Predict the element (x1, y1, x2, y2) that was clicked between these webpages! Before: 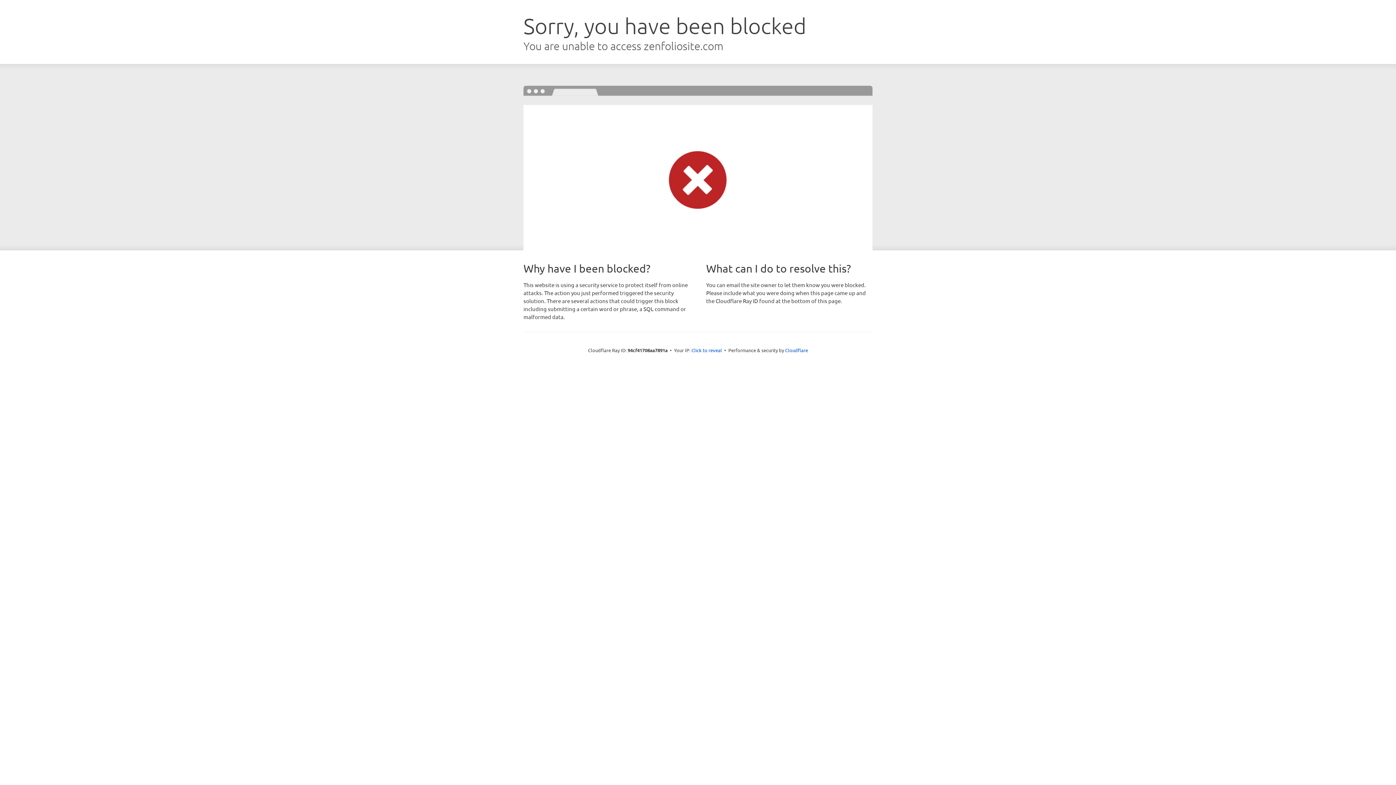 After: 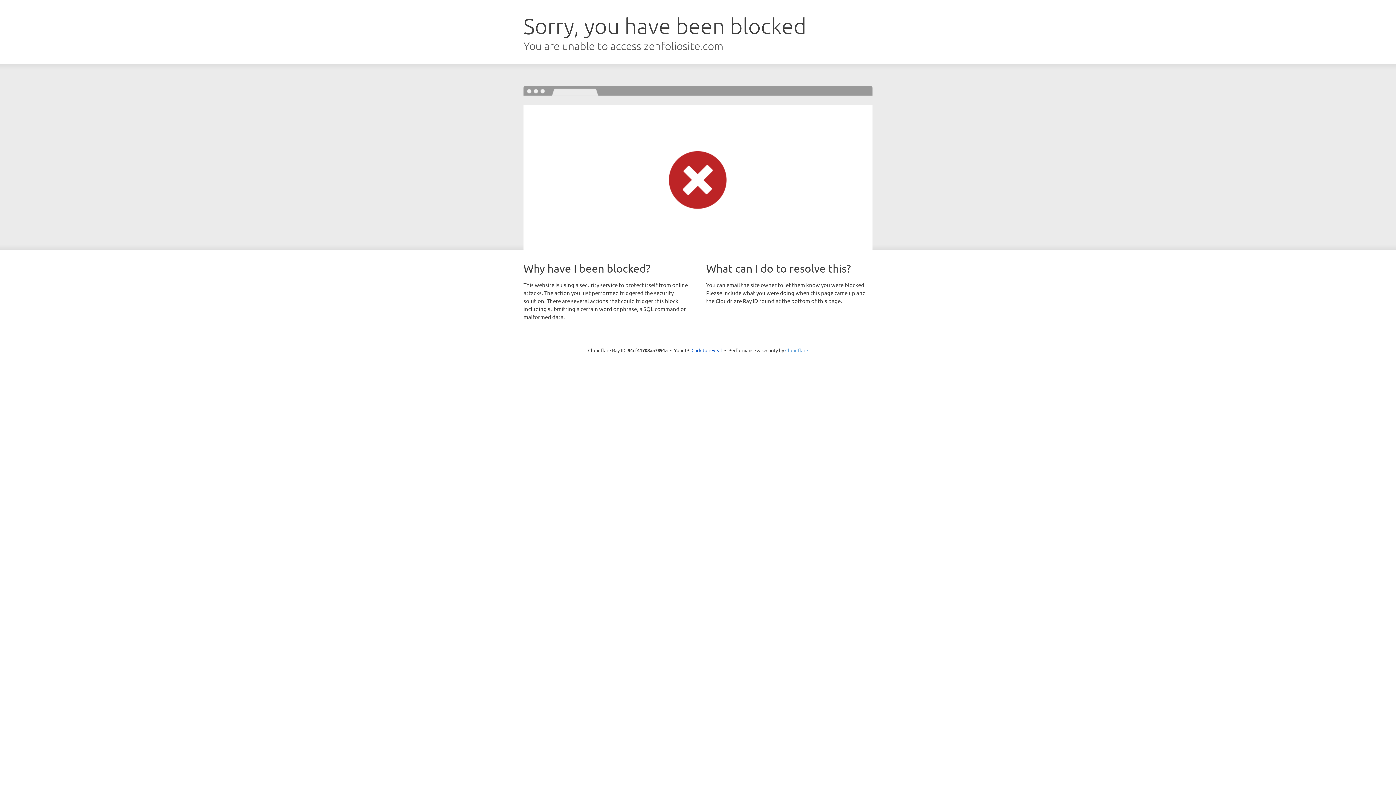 Action: bbox: (785, 347, 808, 353) label: Cloudflare